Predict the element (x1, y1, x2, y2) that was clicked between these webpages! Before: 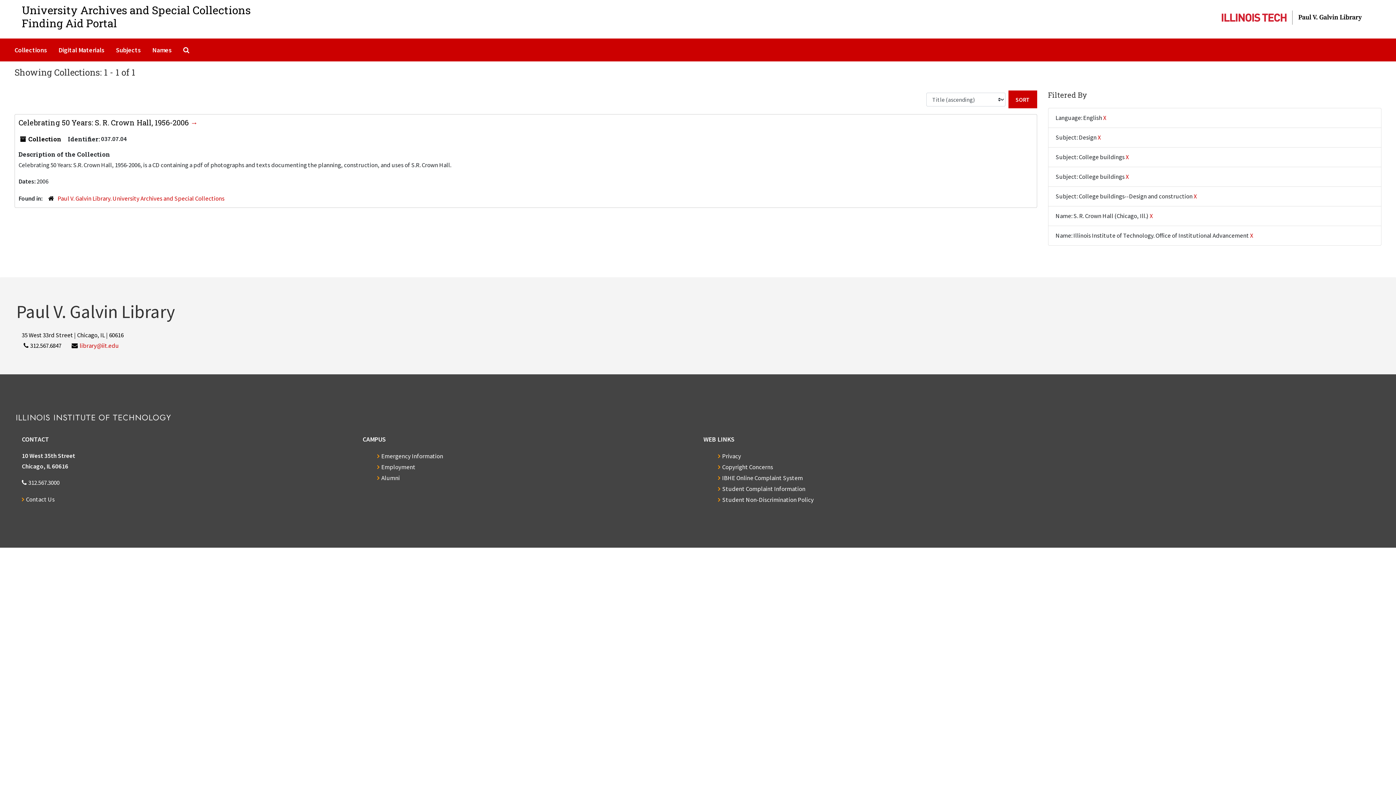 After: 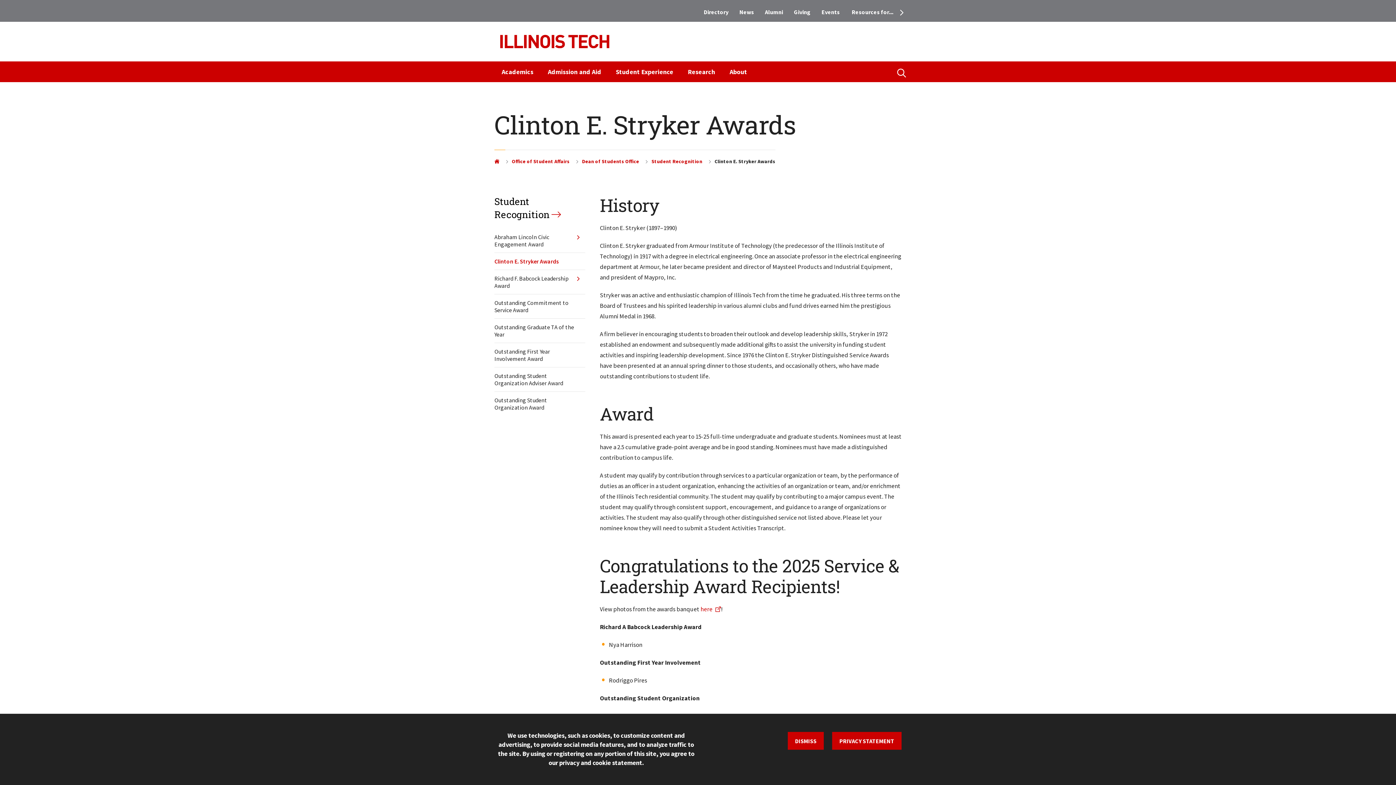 Action: label: Student Complaint Information bbox: (718, 484, 805, 492)